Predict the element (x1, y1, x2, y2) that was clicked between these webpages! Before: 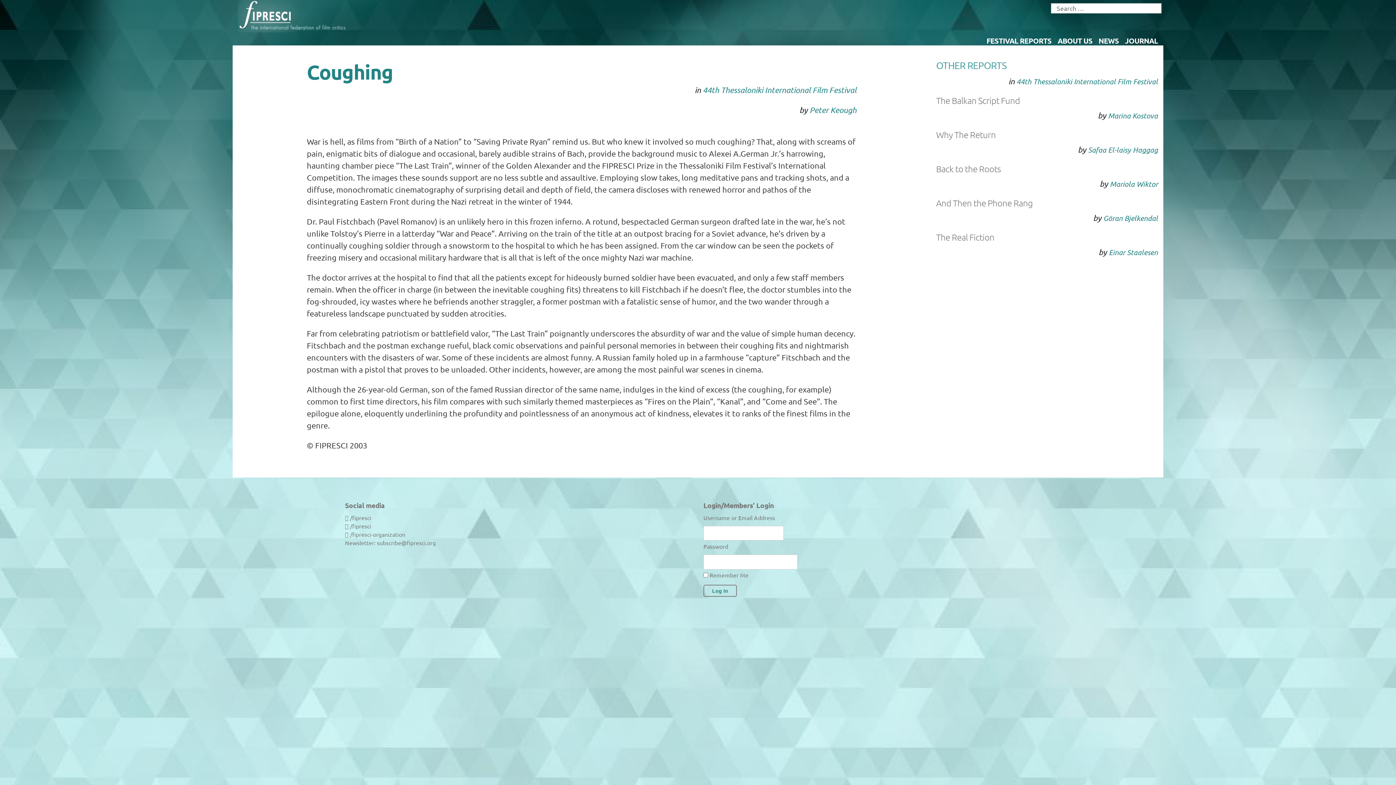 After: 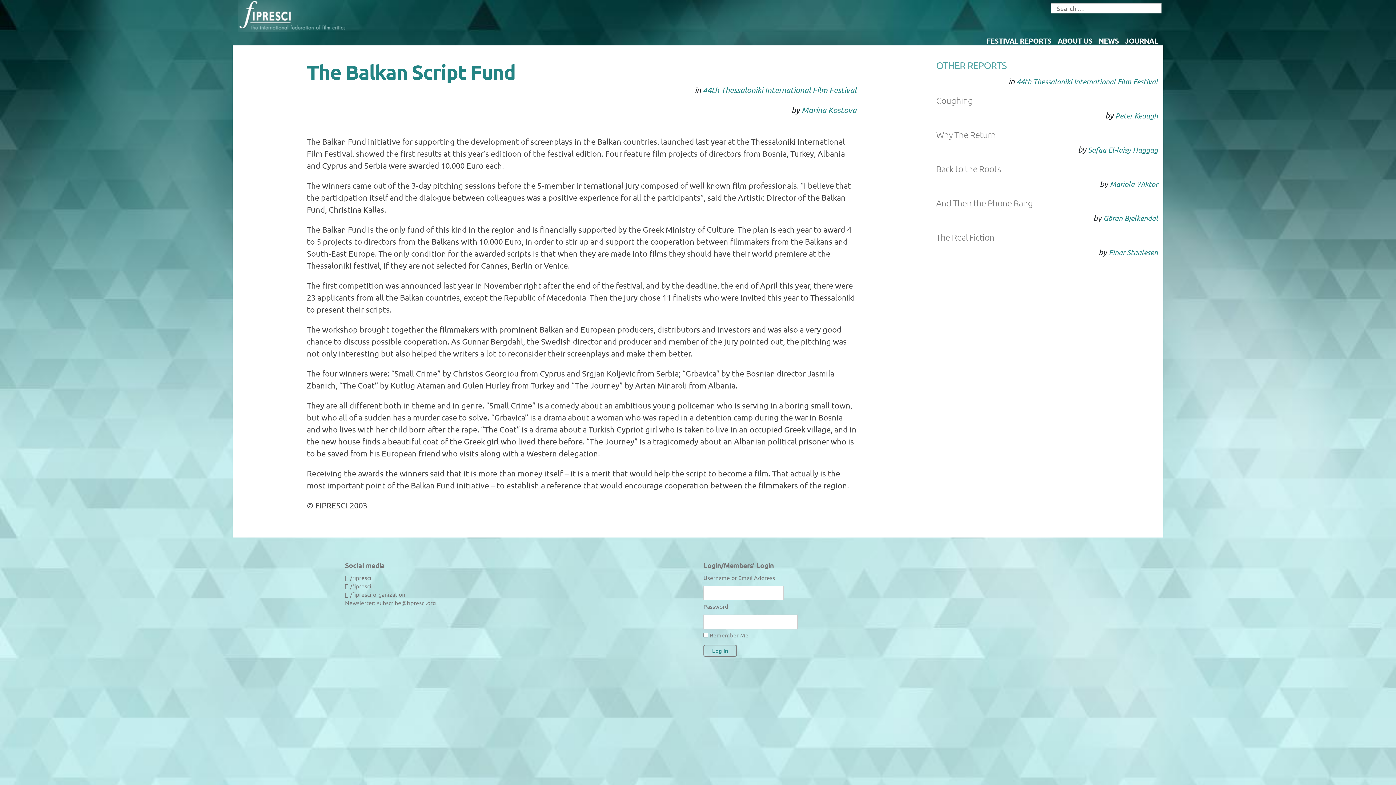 Action: label: The Balkan Script Fund bbox: (936, 95, 1158, 105)